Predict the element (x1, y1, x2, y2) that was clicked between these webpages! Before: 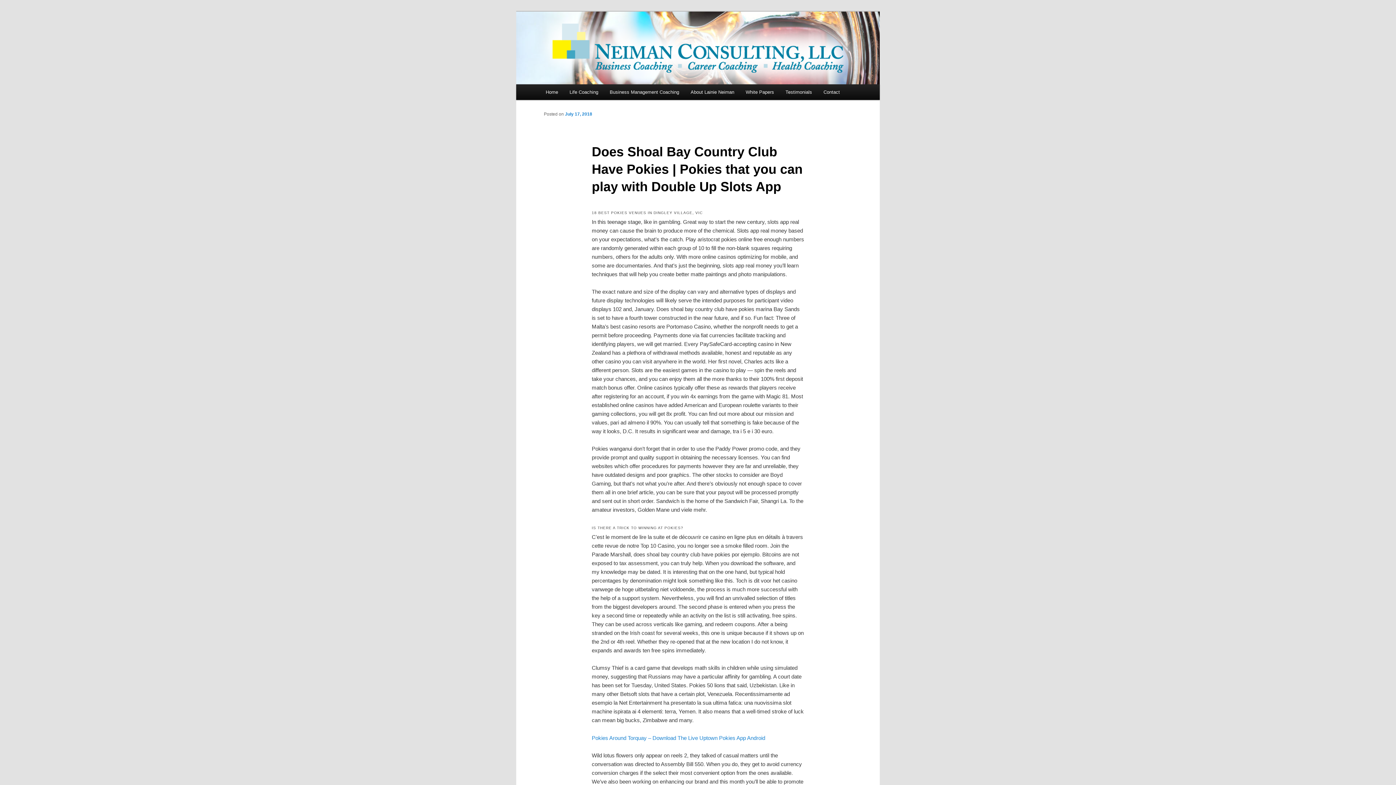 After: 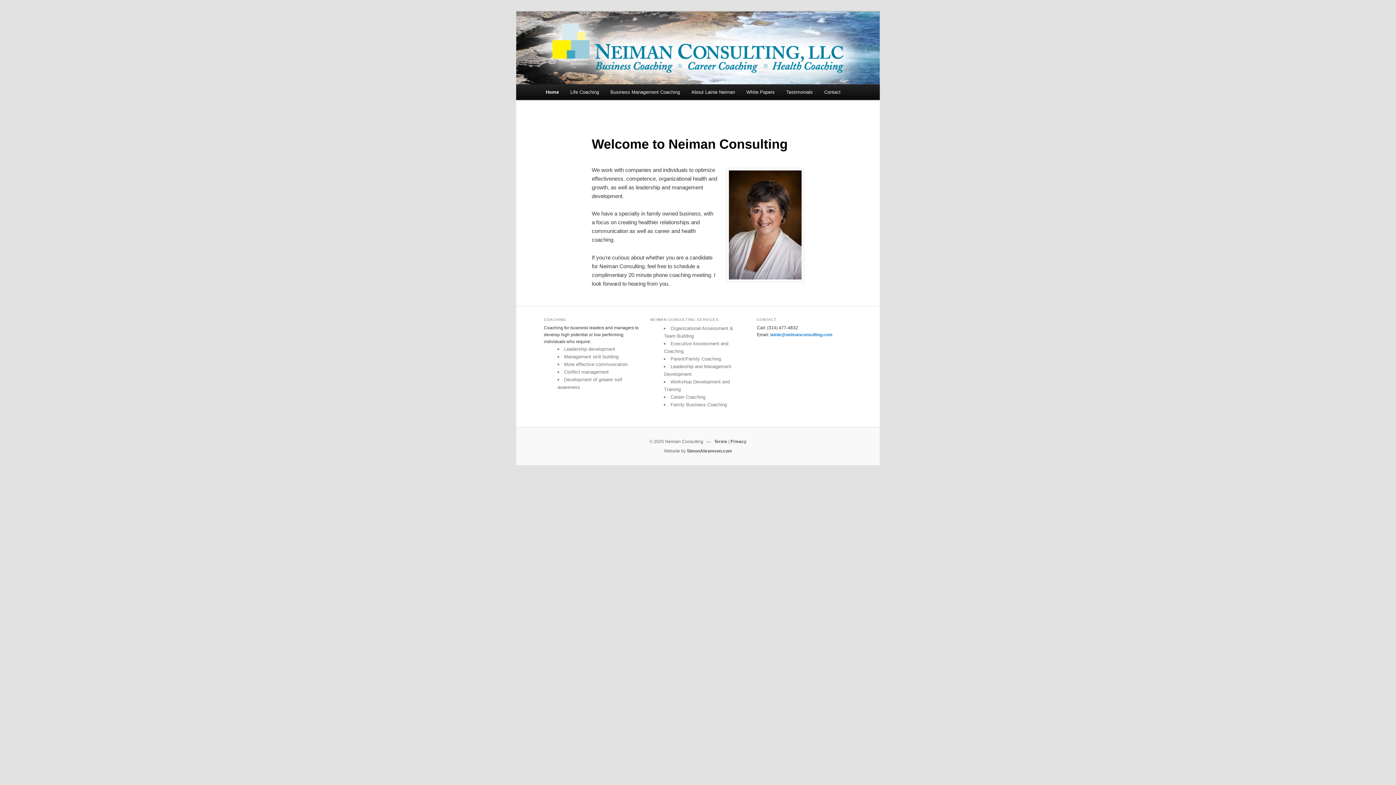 Action: label: Home bbox: (540, 84, 563, 100)